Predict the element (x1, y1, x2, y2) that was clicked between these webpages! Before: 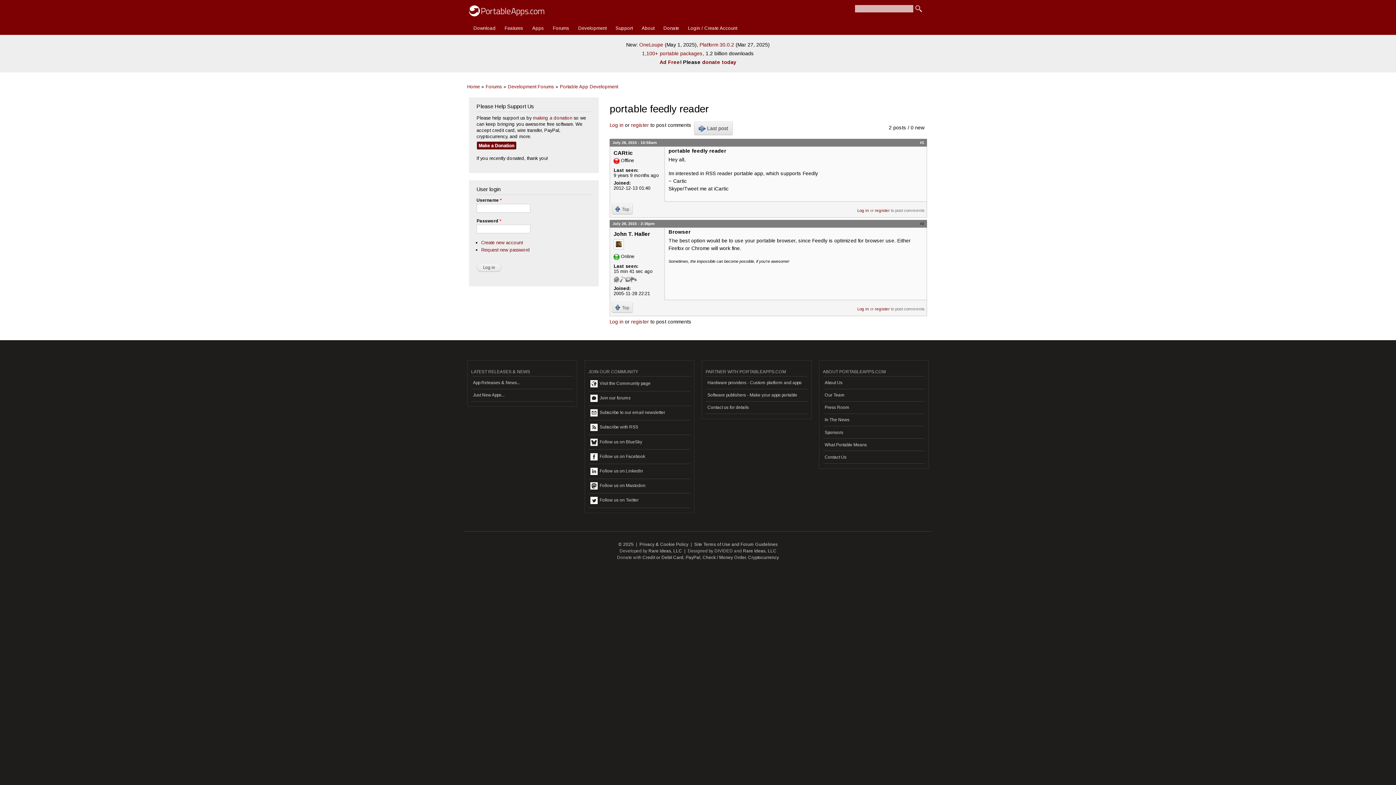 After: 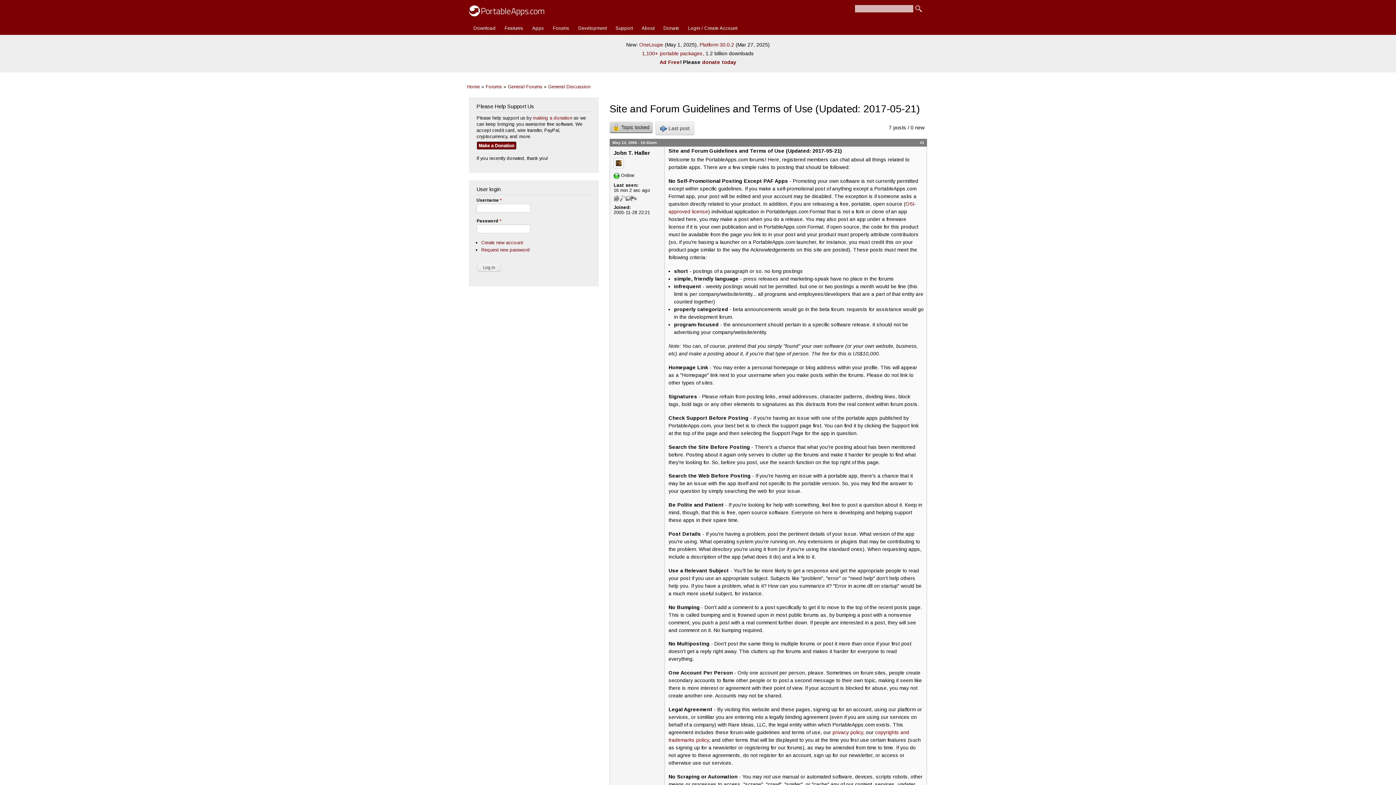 Action: bbox: (694, 542, 777, 547) label: Site Terms of Use and Forum Guidelines